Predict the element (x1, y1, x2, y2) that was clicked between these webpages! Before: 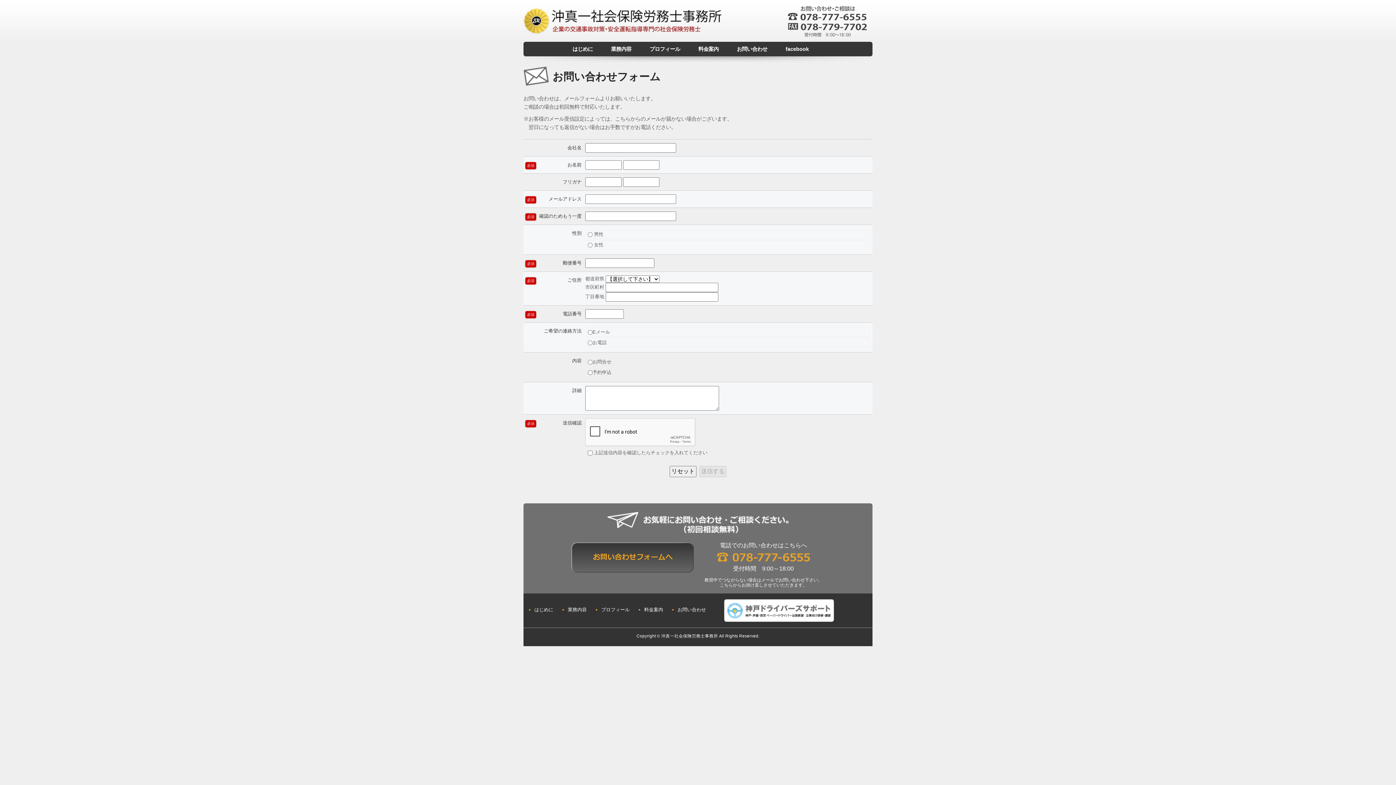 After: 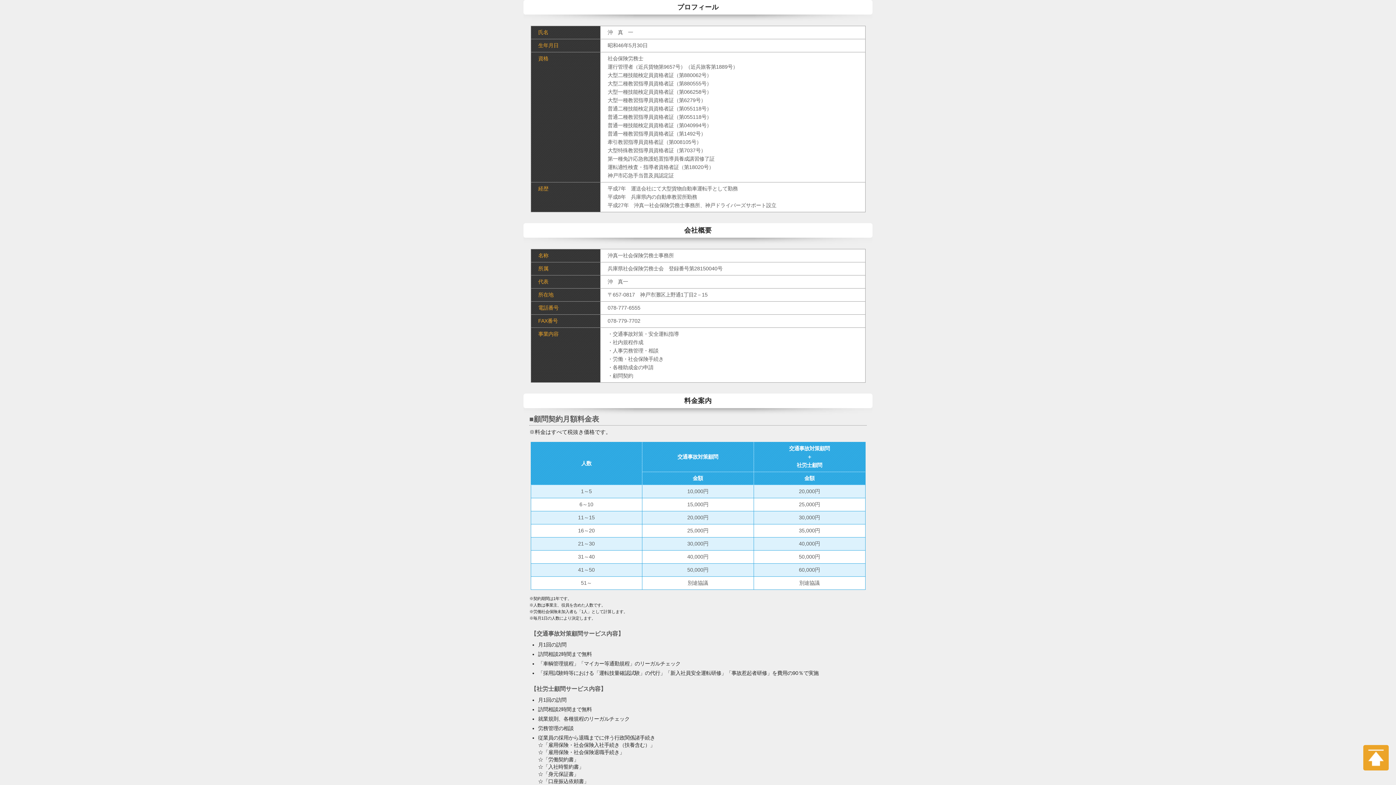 Action: bbox: (649, 46, 680, 52) label: プロフィール